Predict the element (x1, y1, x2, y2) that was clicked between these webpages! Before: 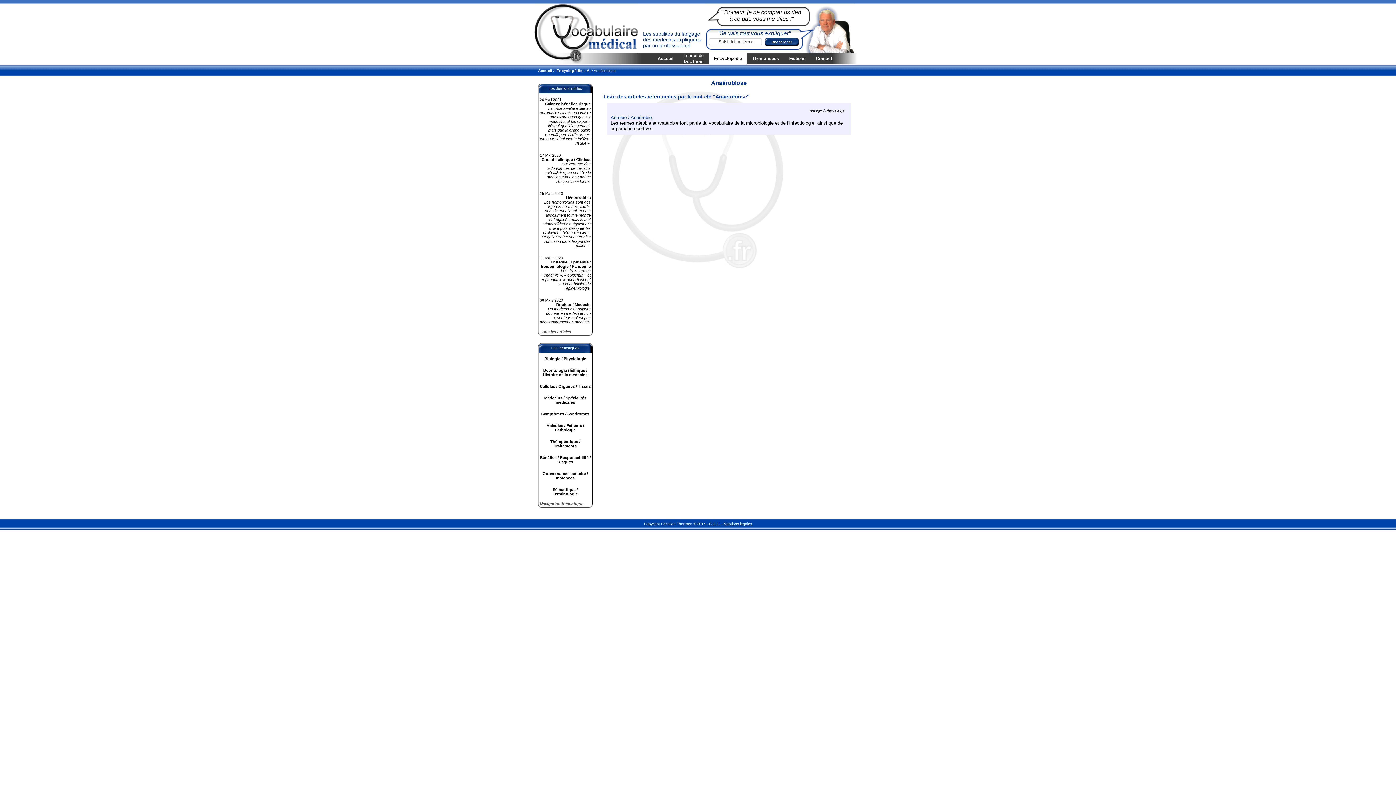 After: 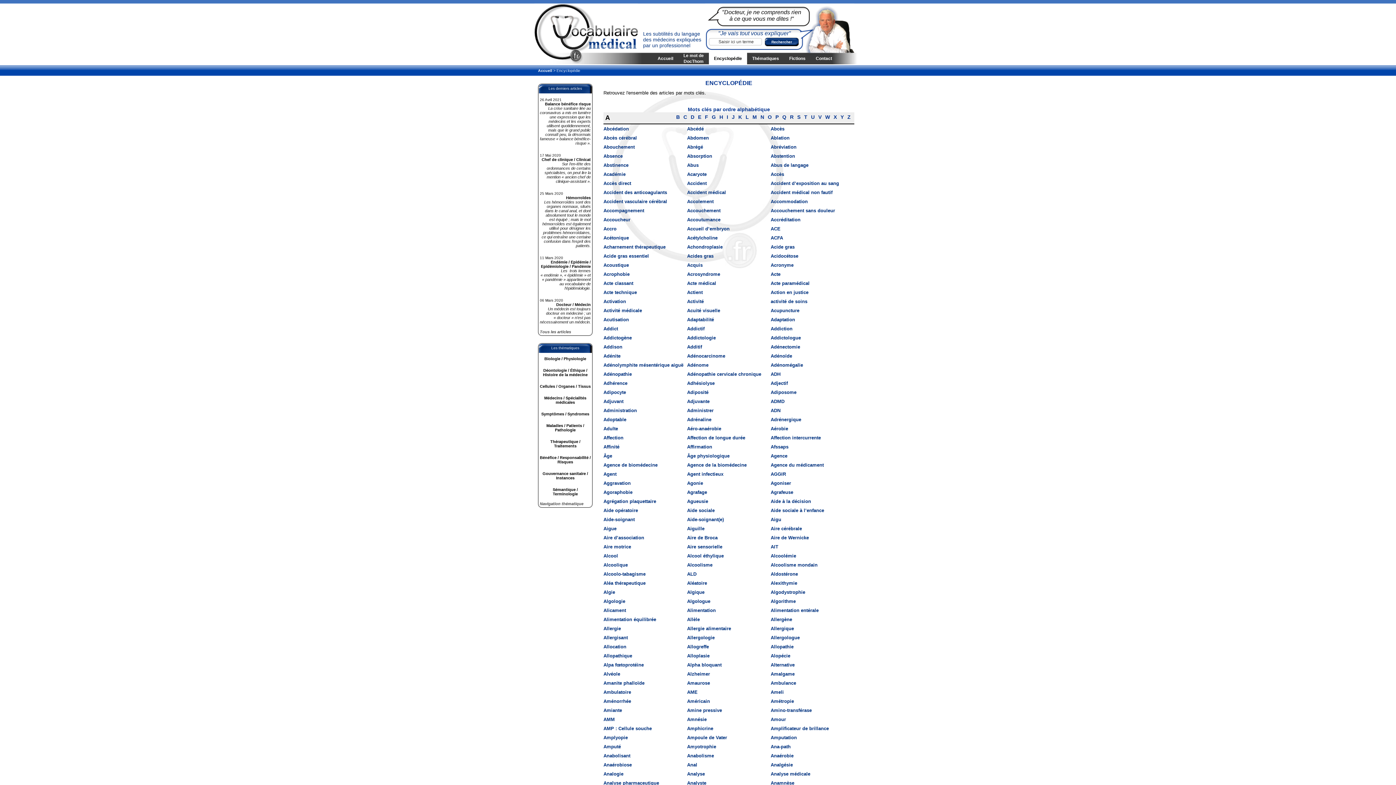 Action: label: Encyclopédie bbox: (709, 52, 747, 64)